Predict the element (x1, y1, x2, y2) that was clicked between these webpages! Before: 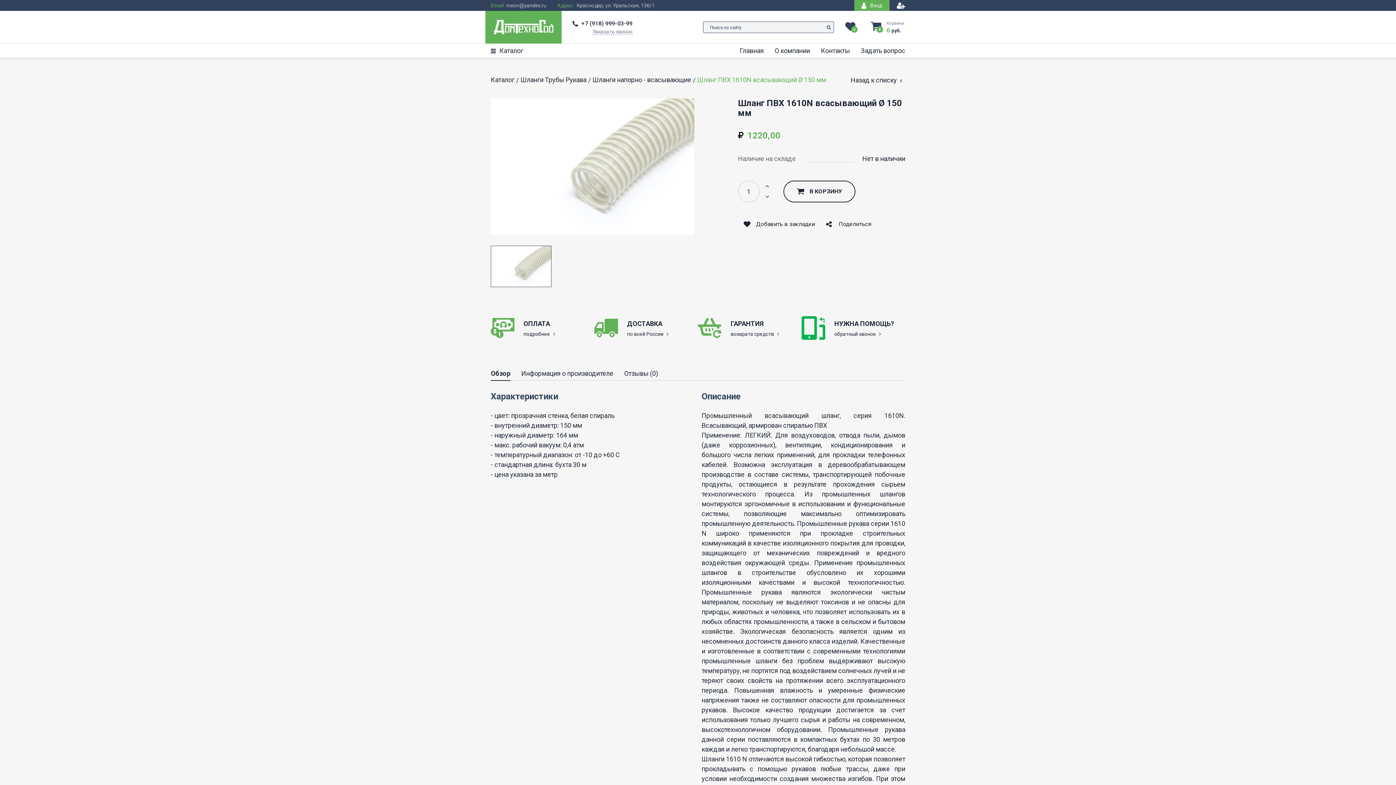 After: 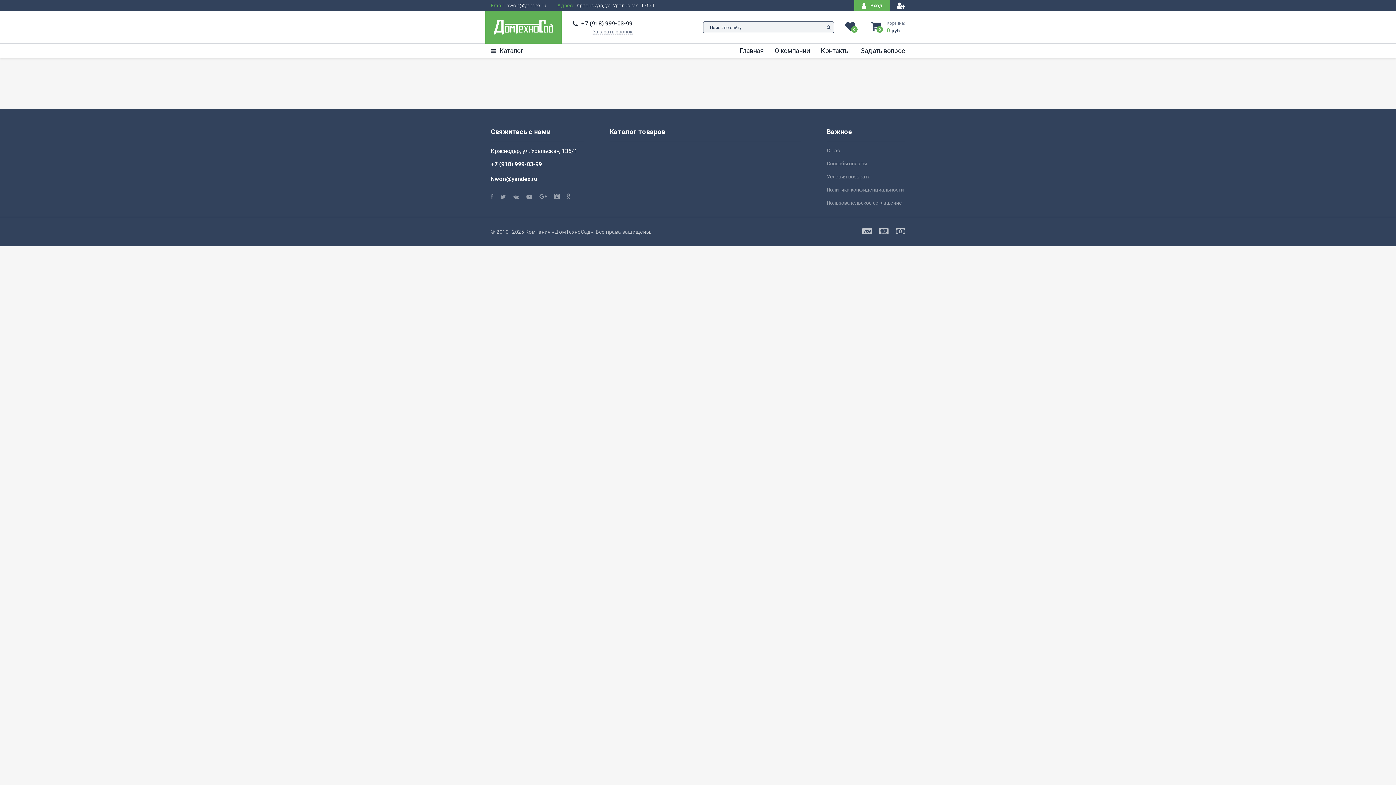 Action: bbox: (823, 21, 834, 33)